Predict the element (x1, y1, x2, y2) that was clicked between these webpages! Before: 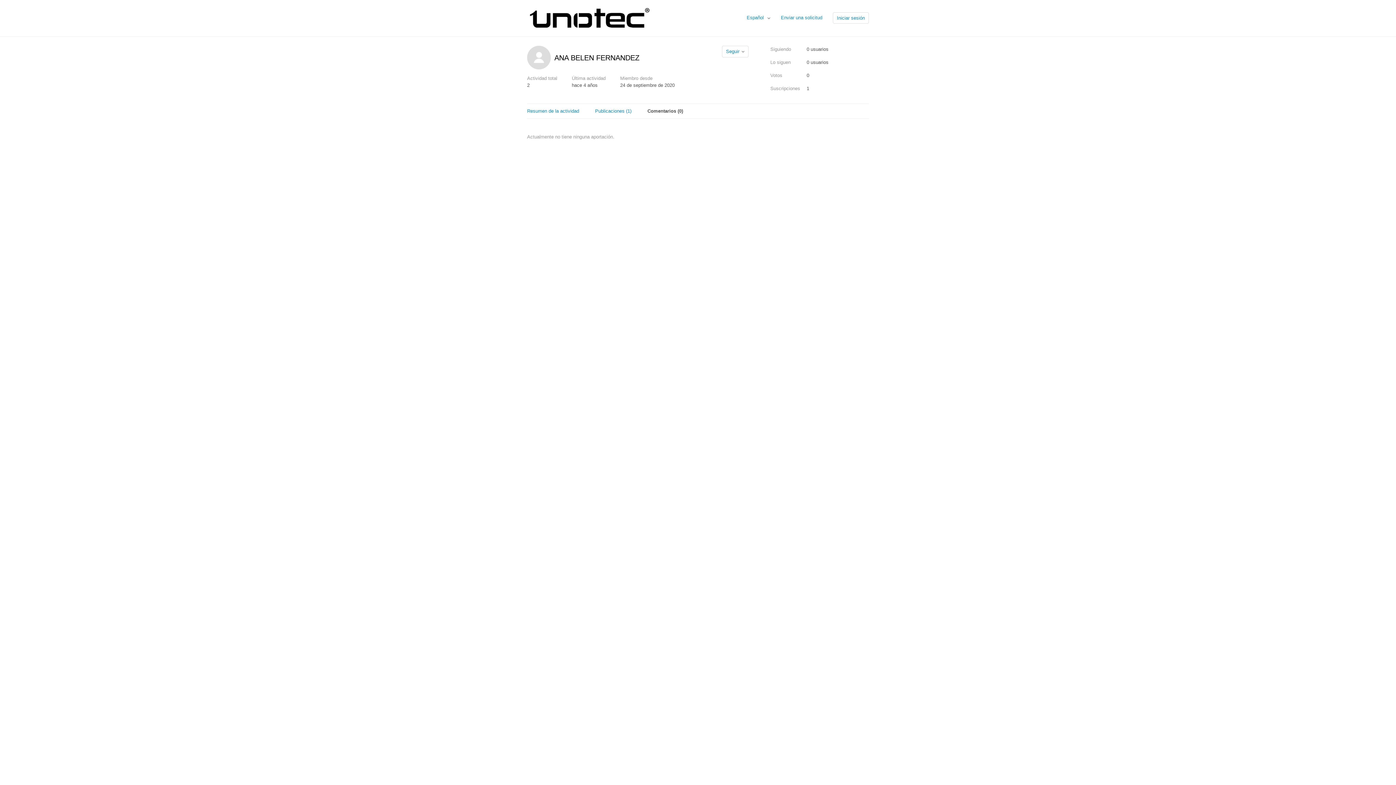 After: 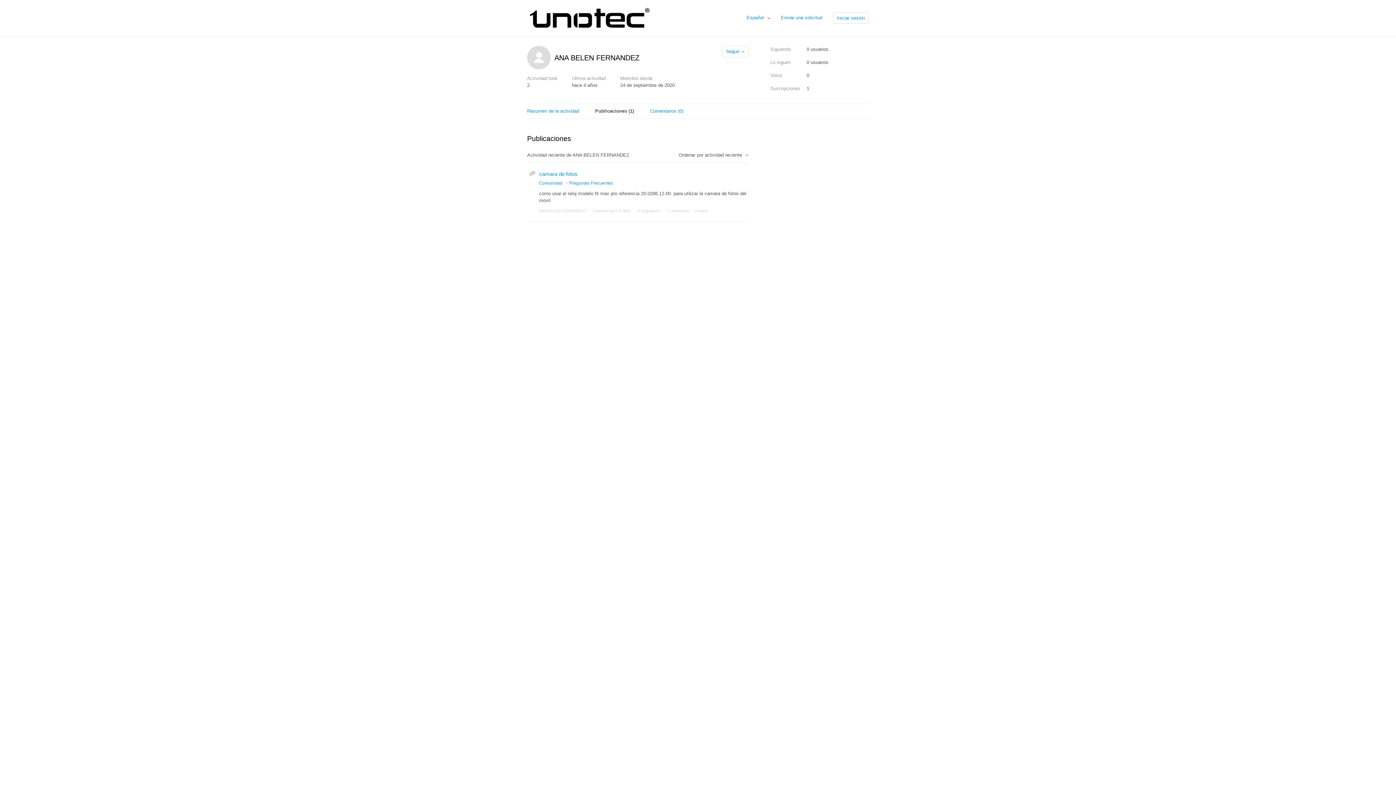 Action: bbox: (595, 108, 631, 113) label: Publicaciones (1)